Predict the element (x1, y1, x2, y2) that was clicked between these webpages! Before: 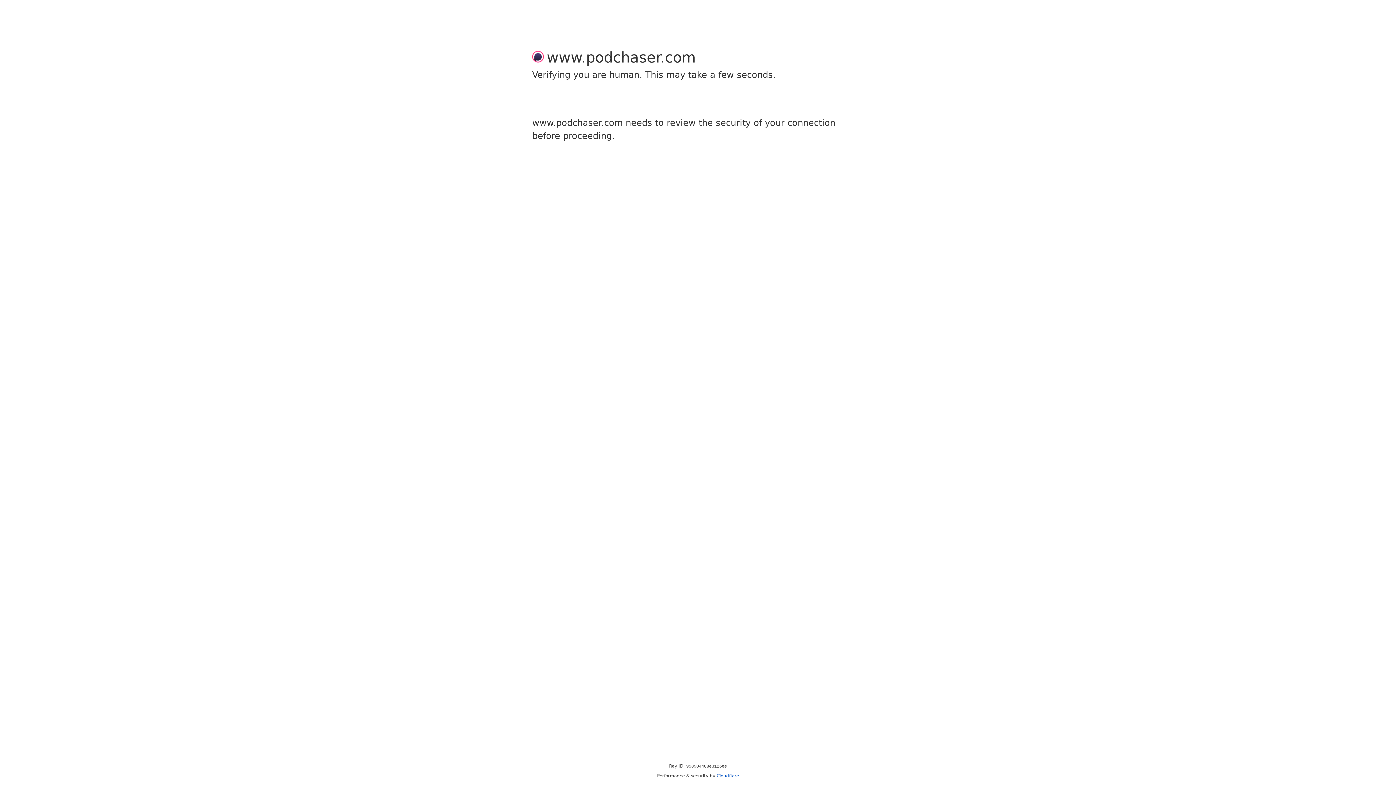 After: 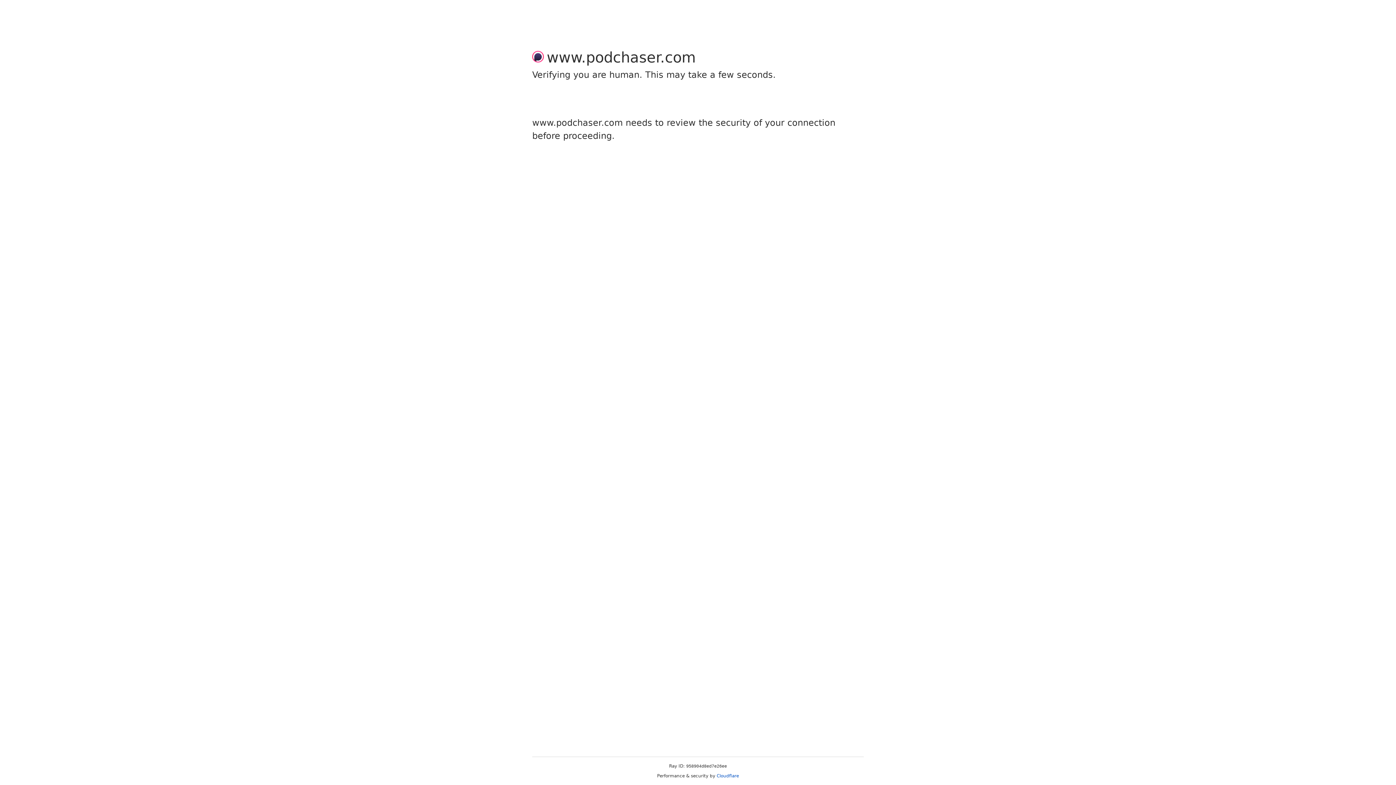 Action: bbox: (716, 773, 739, 778) label: Cloudflare